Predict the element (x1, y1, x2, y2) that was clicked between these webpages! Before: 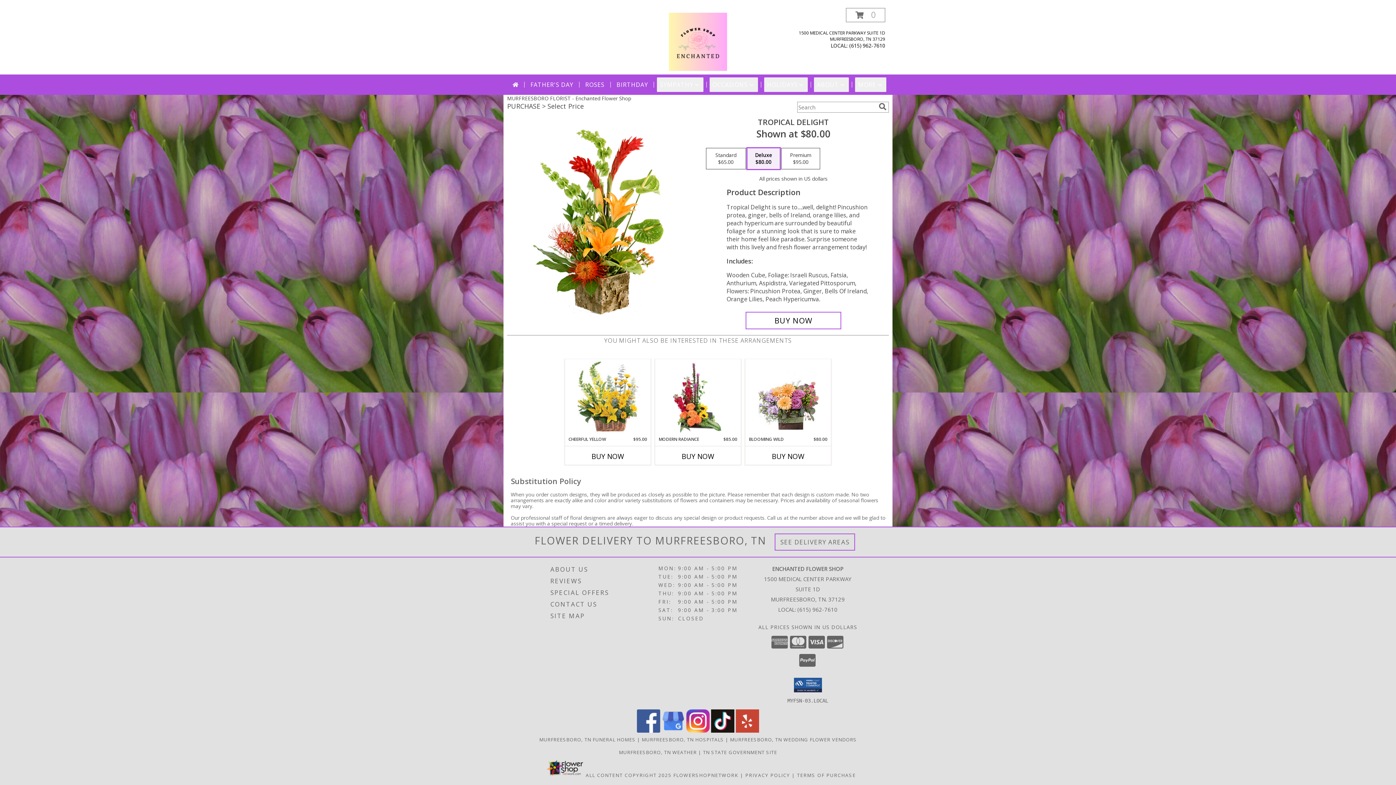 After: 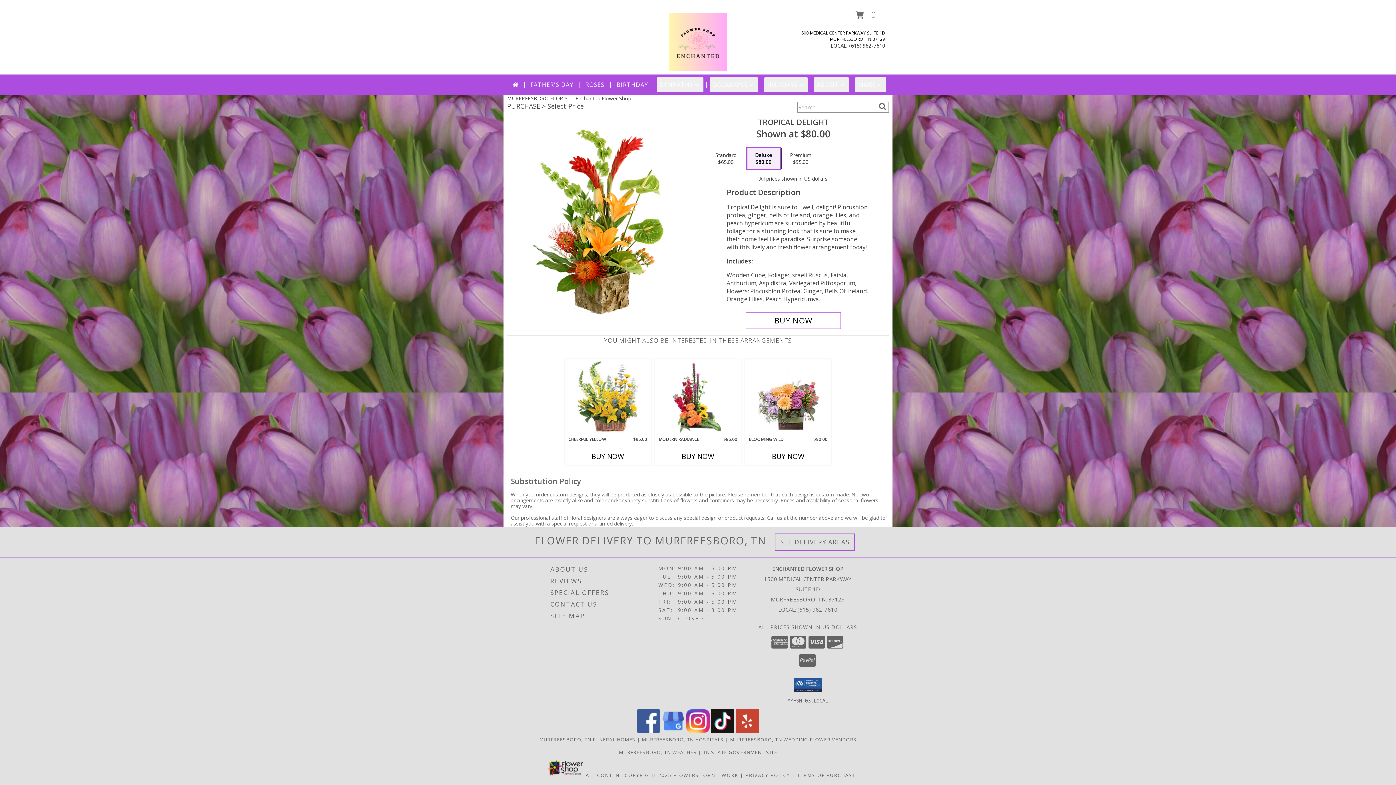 Action: bbox: (849, 42, 885, 49) label: Call local number: +1-615-962-7610